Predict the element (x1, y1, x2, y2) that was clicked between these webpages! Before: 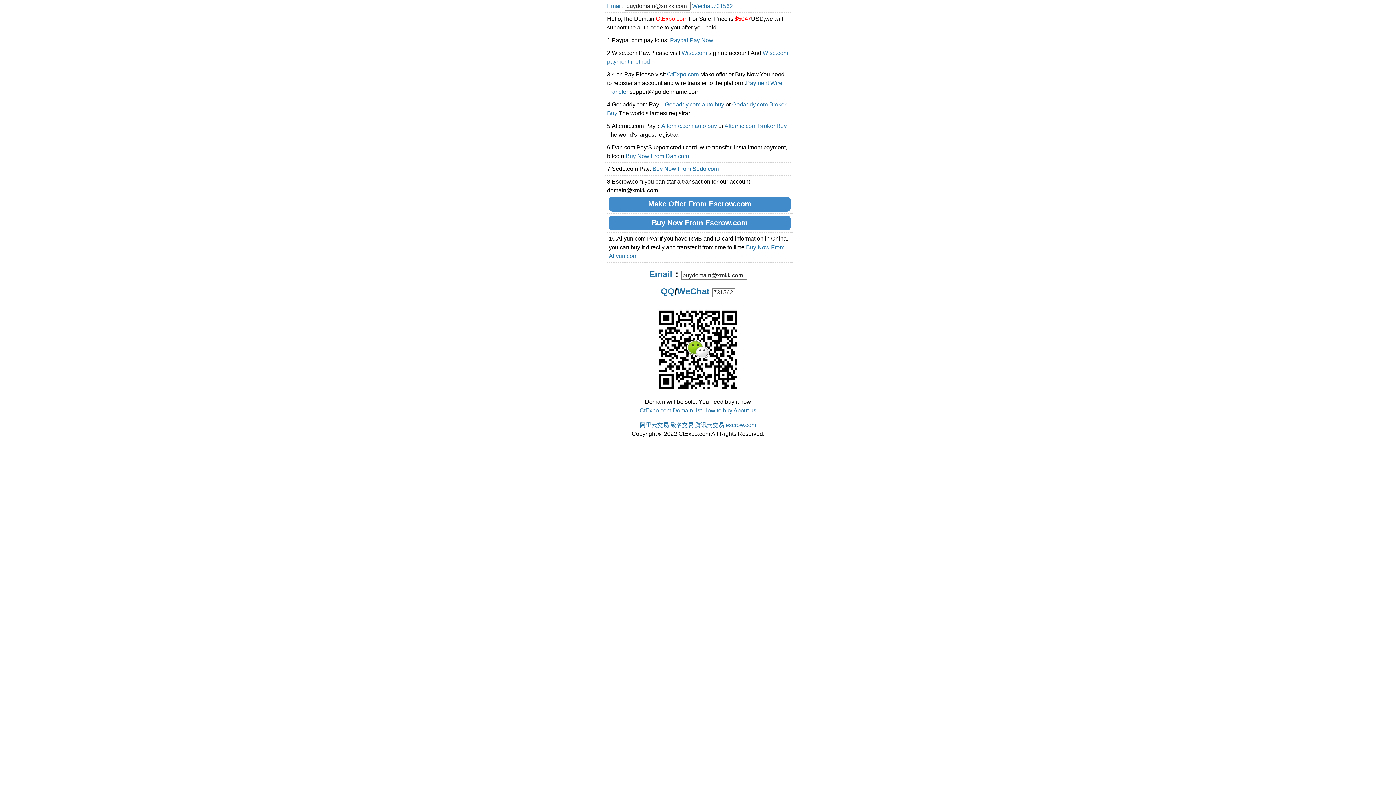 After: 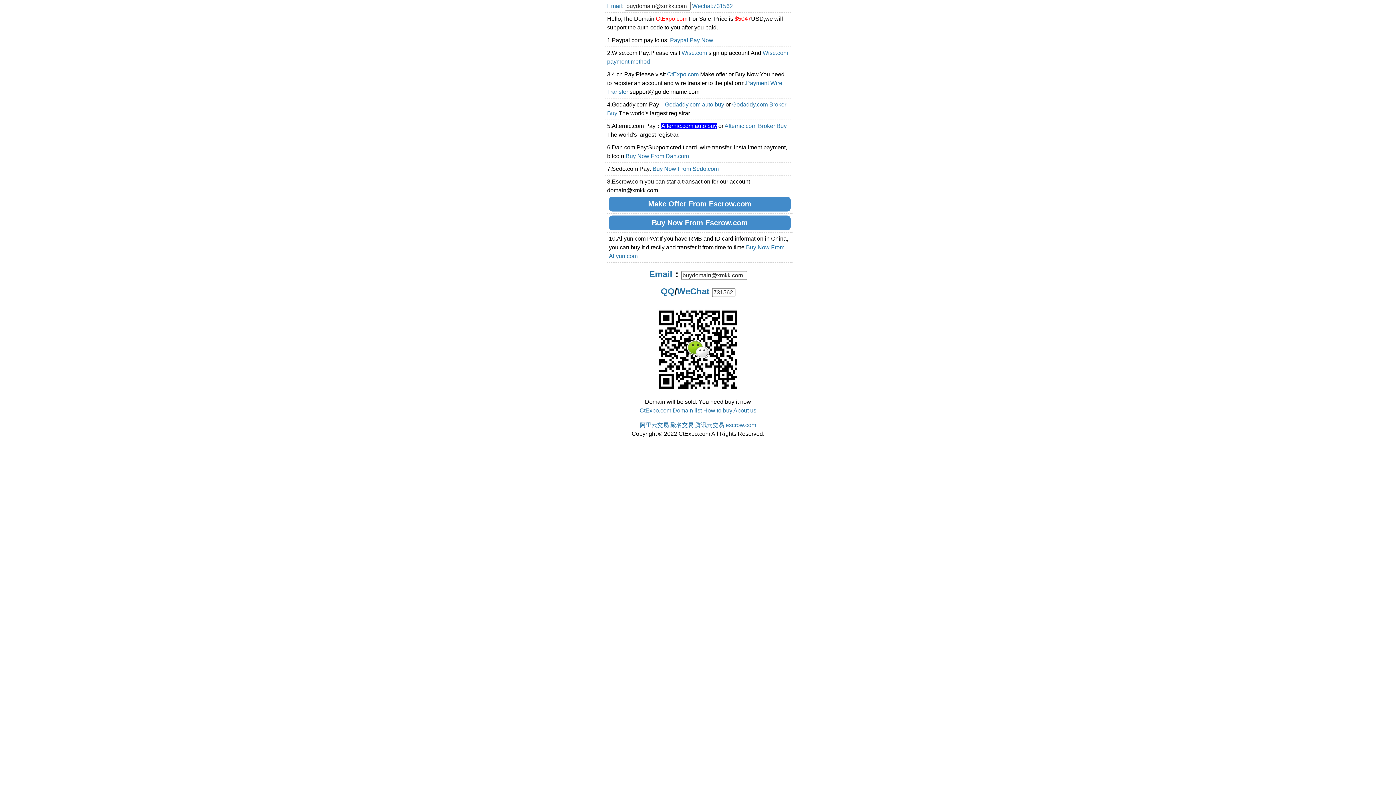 Action: bbox: (661, 122, 717, 129) label: Afternic.com auto buy